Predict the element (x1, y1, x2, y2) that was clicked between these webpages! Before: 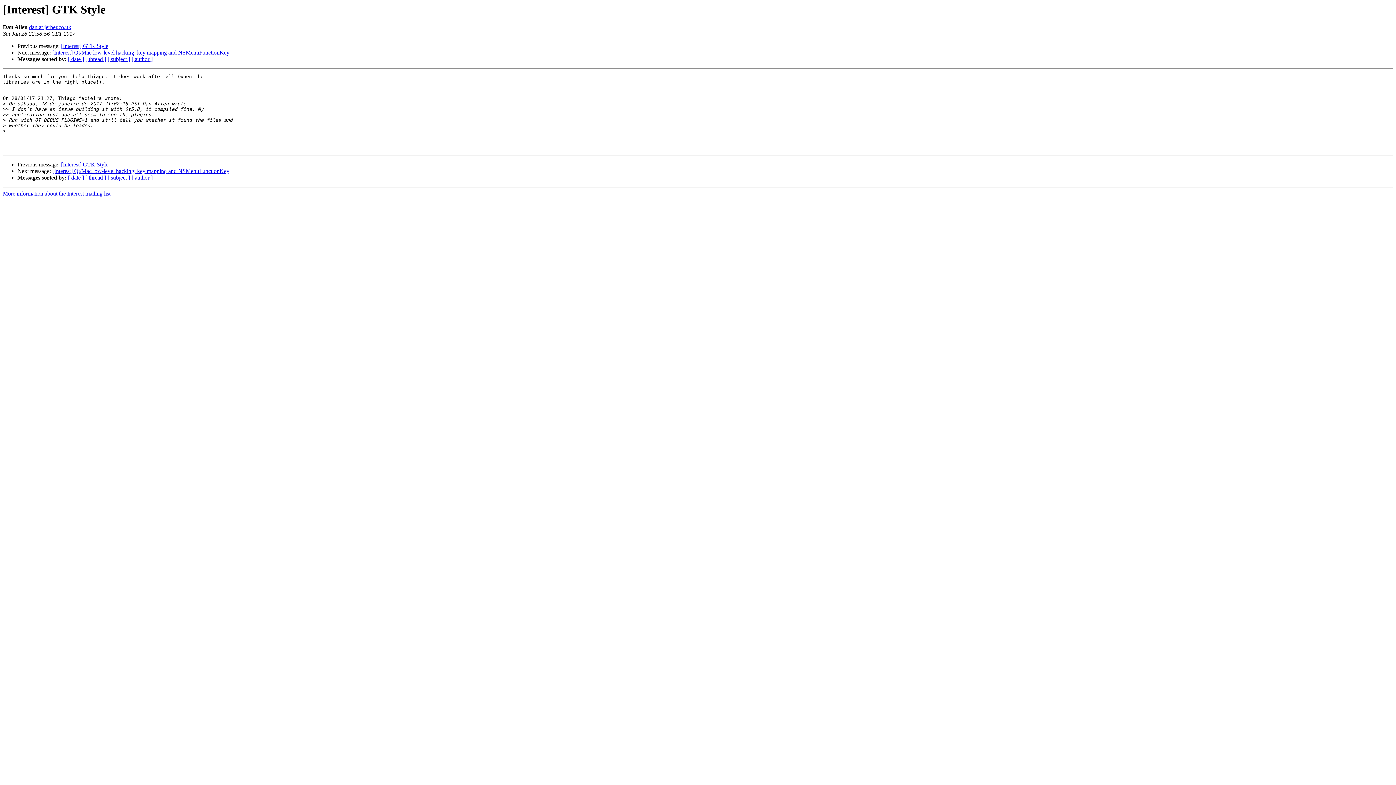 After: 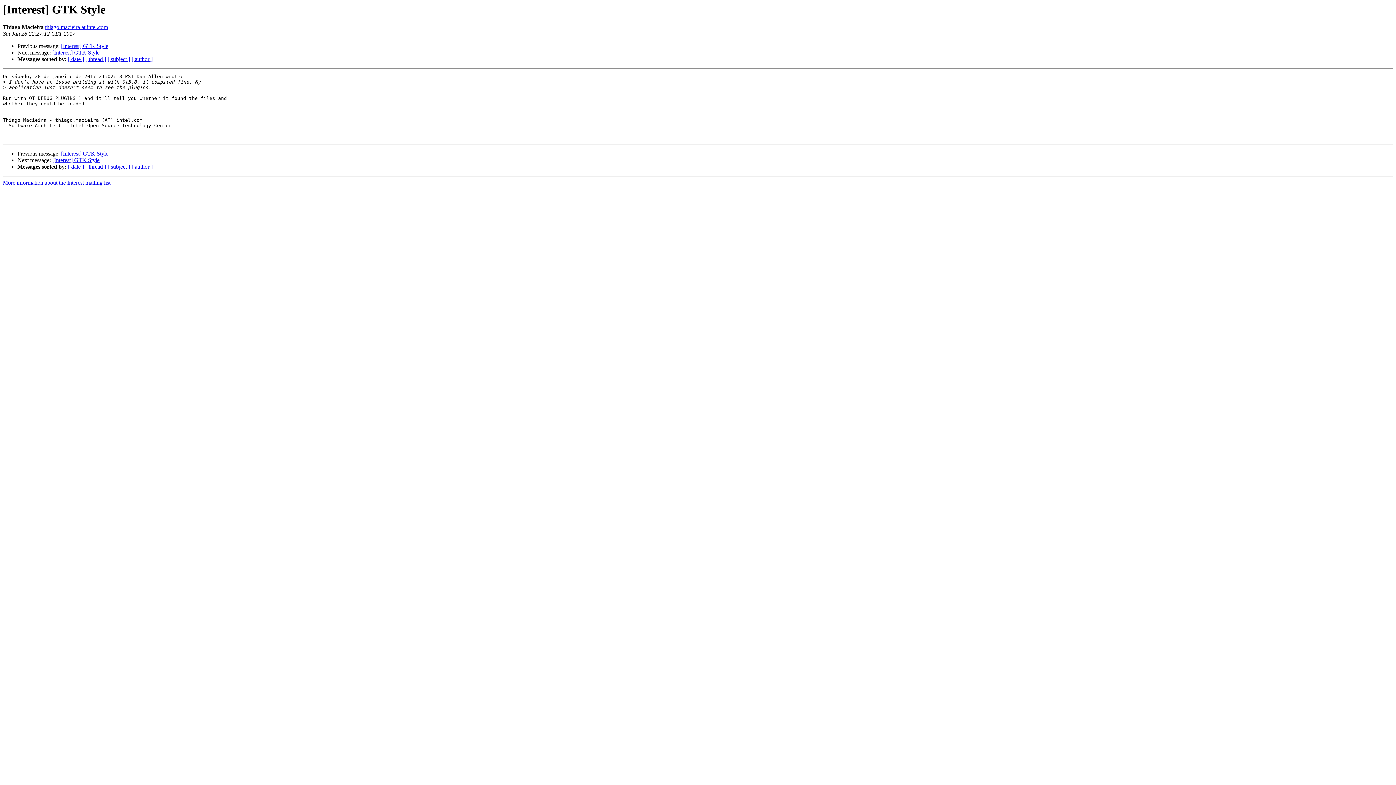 Action: label: [Interest] GTK Style bbox: (61, 161, 108, 167)